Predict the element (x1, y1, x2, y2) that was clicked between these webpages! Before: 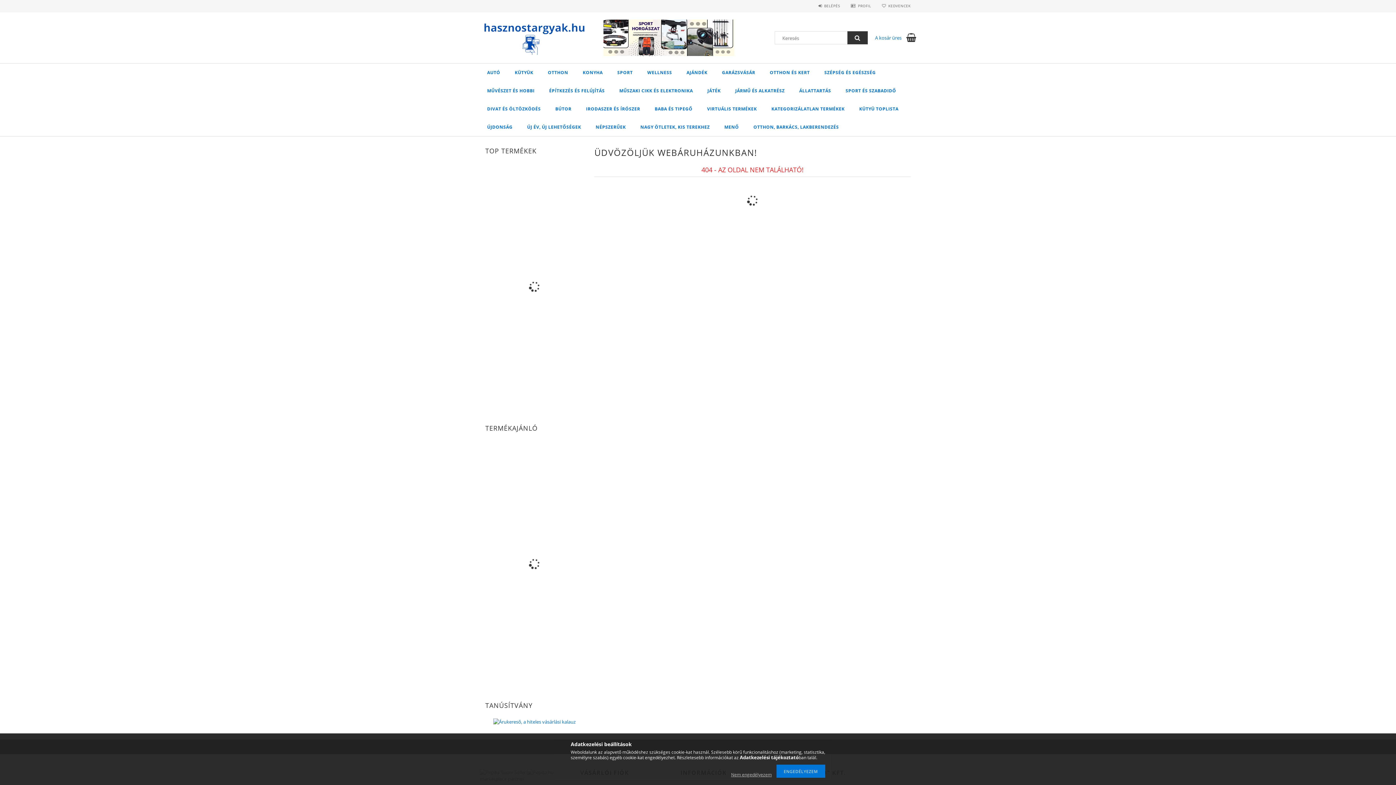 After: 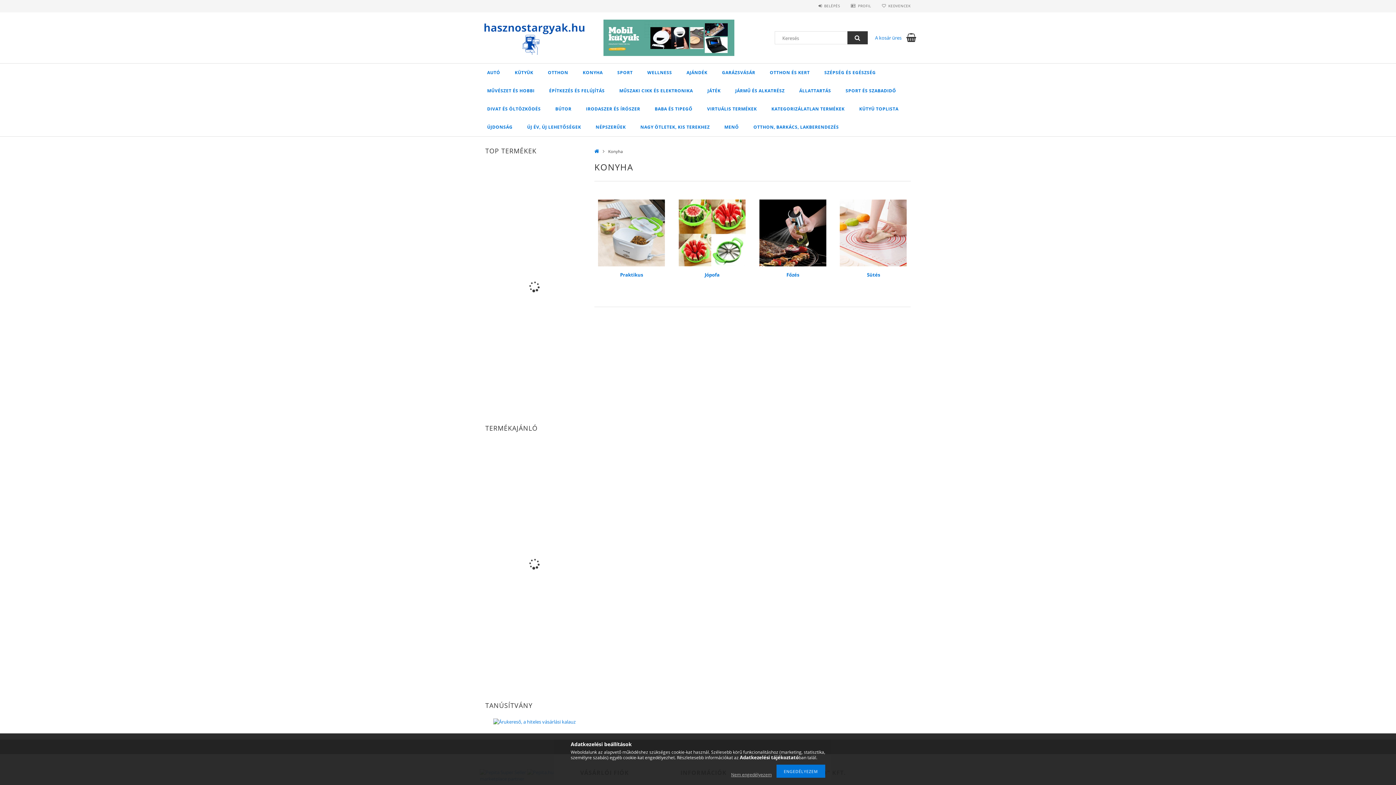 Action: label: KONYHA bbox: (575, 63, 610, 81)